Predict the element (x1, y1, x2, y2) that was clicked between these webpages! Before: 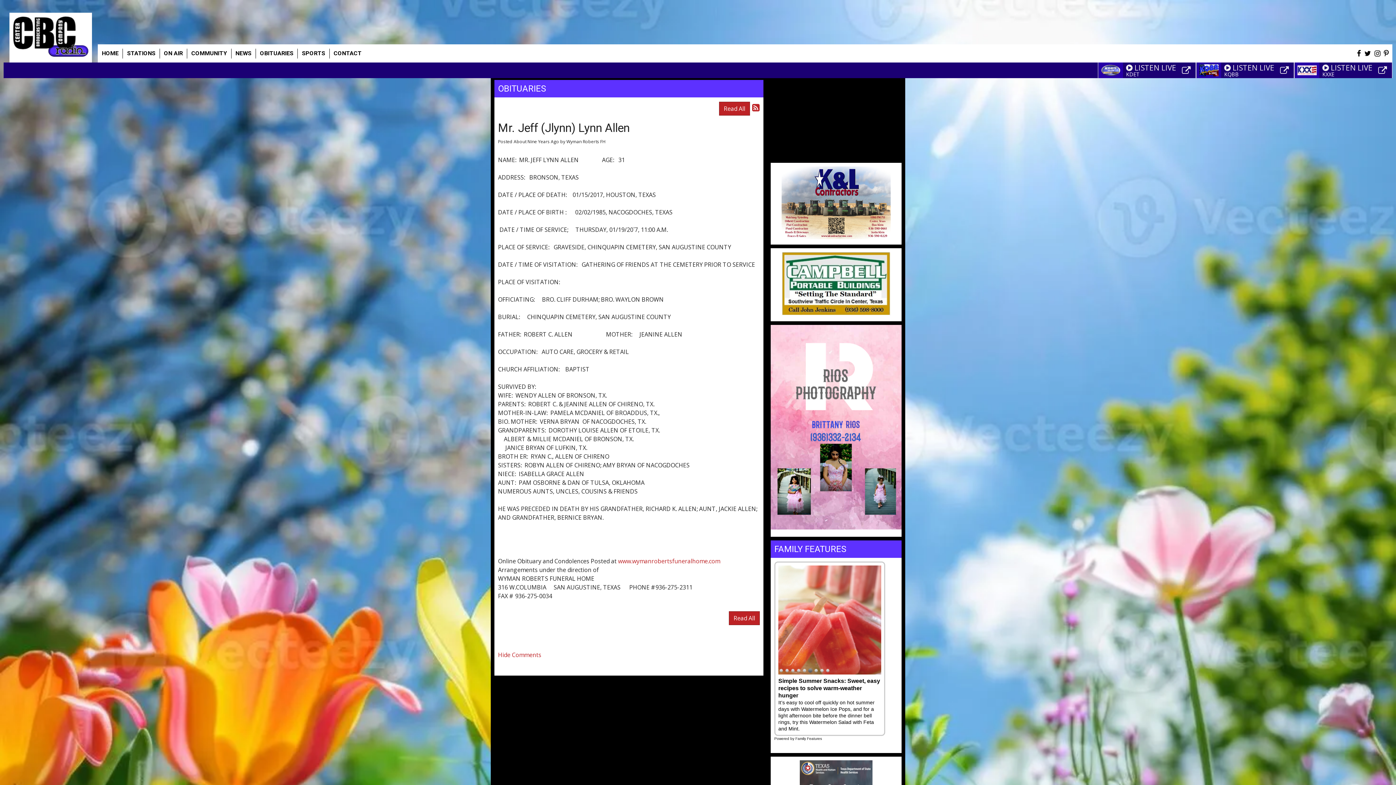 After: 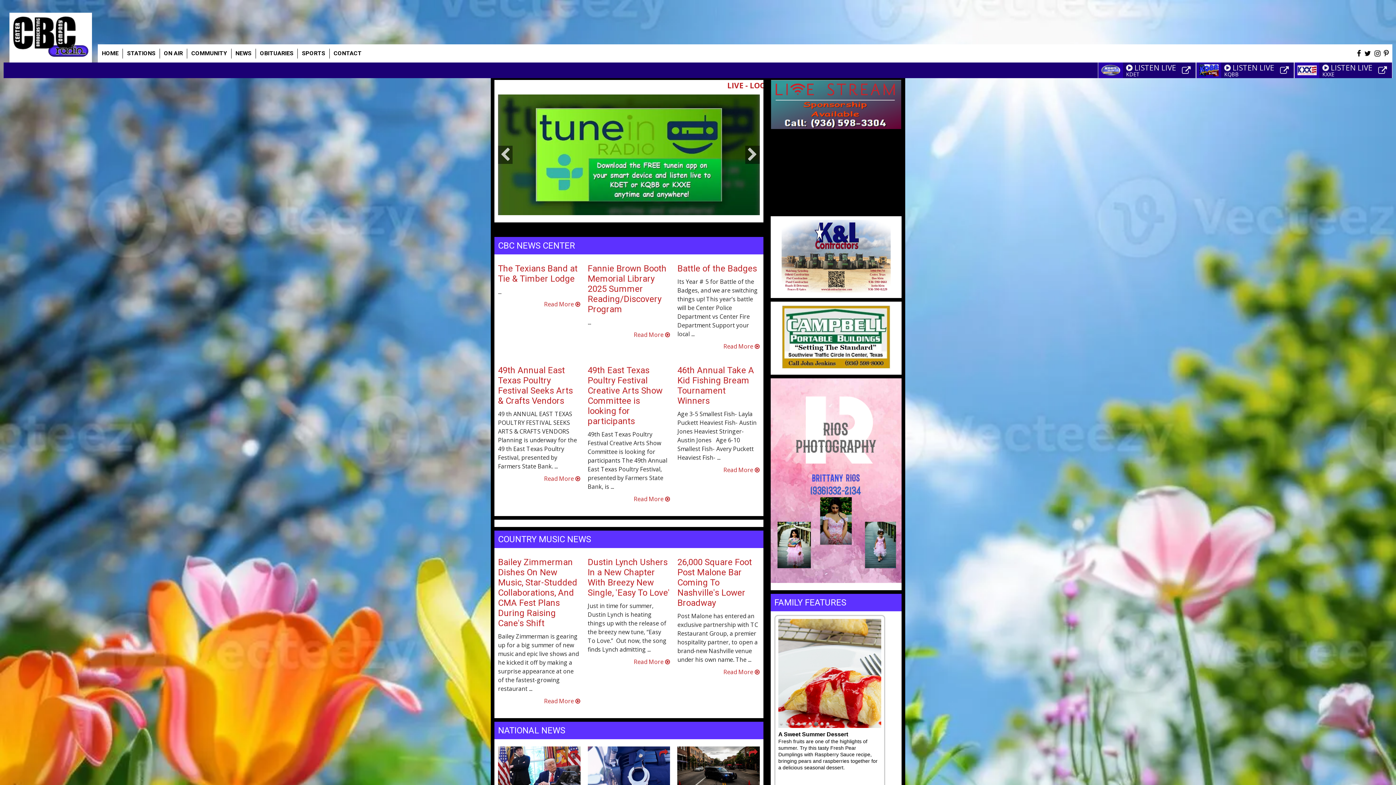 Action: bbox: (13, 16, 88, 57)